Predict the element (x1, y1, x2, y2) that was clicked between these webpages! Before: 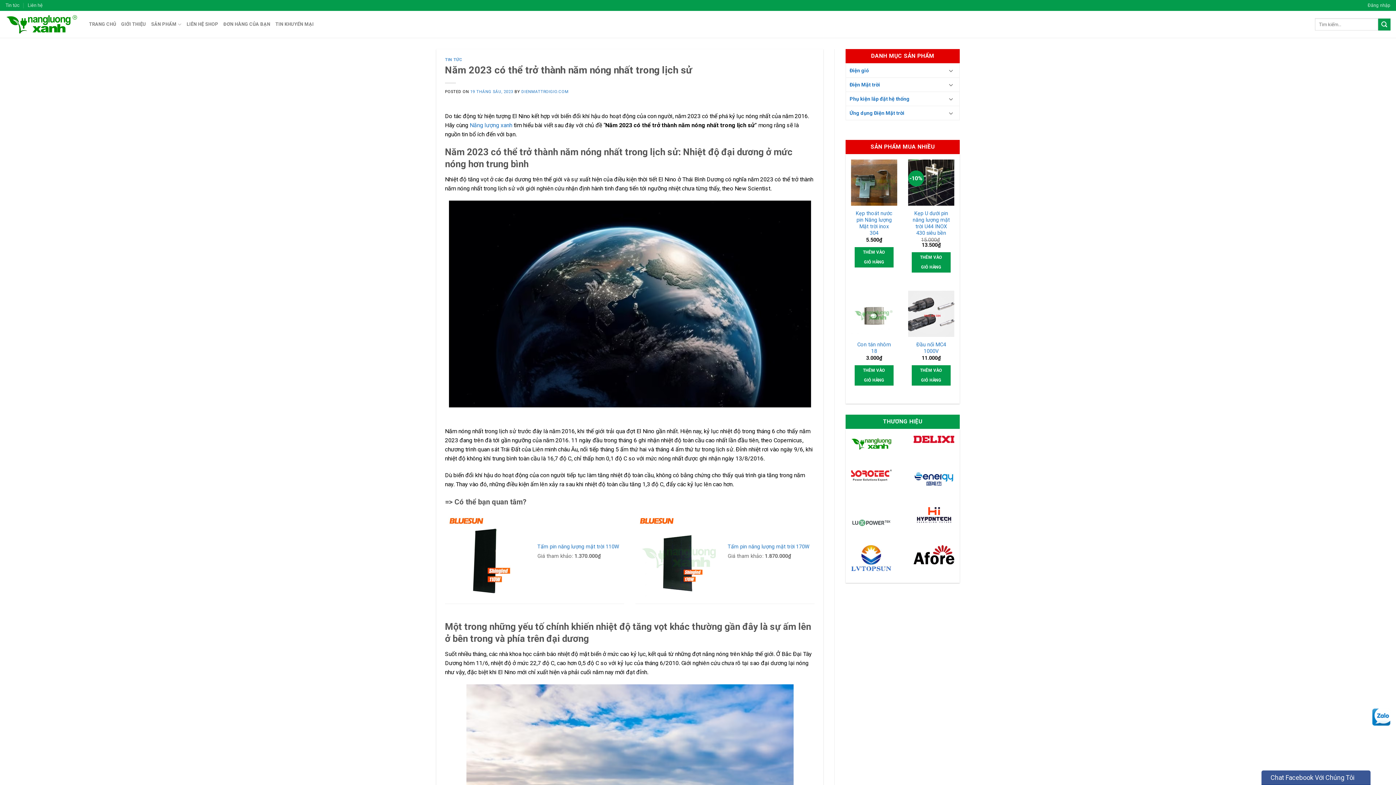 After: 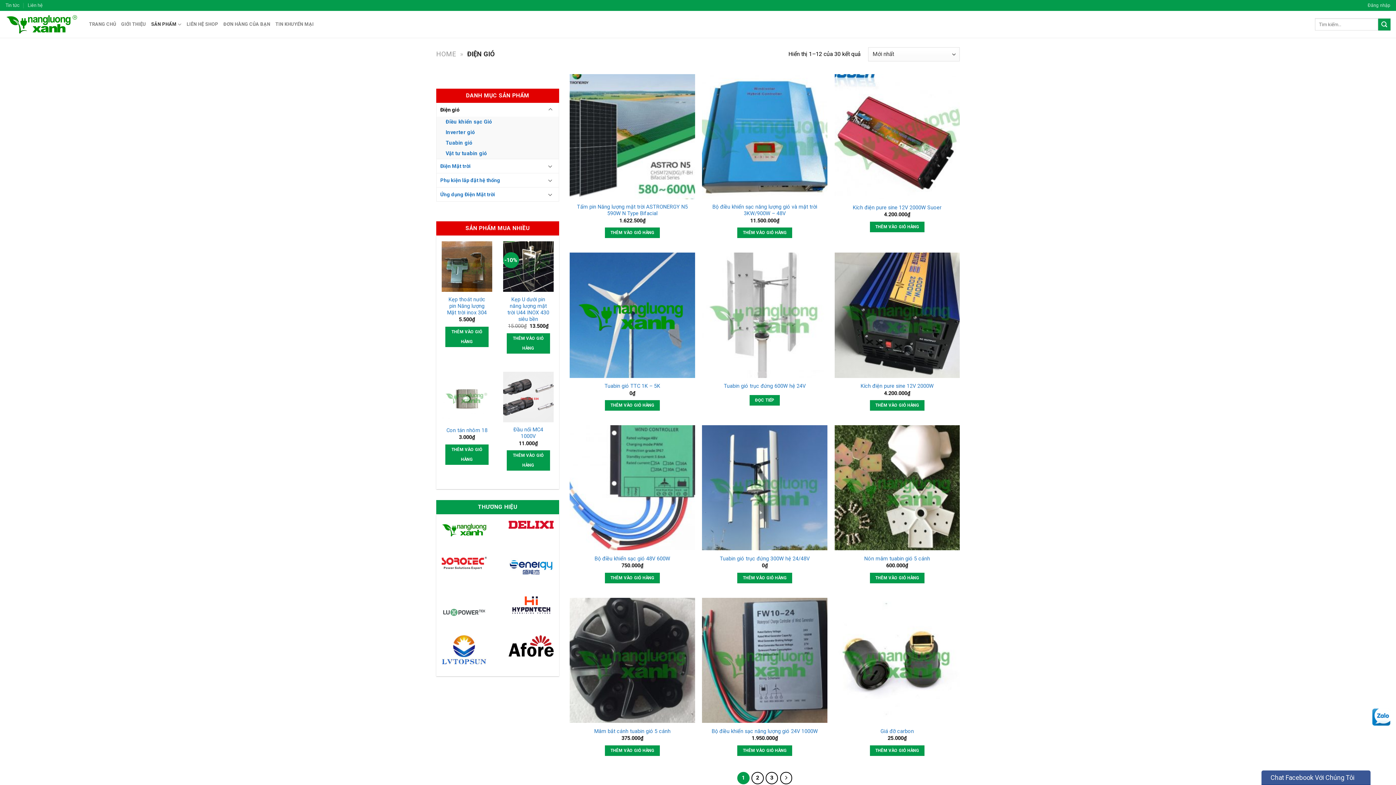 Action: label: Điện gió bbox: (846, 63, 946, 77)